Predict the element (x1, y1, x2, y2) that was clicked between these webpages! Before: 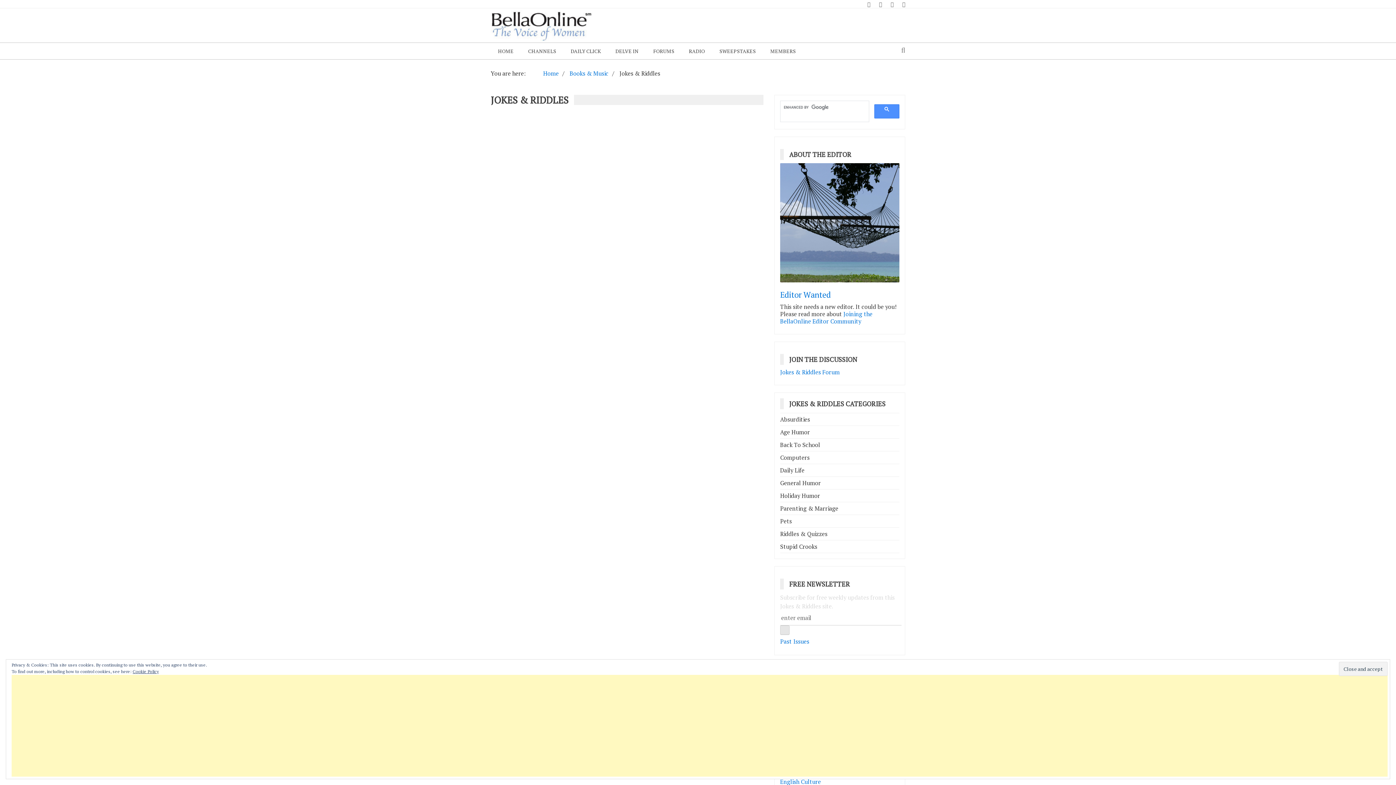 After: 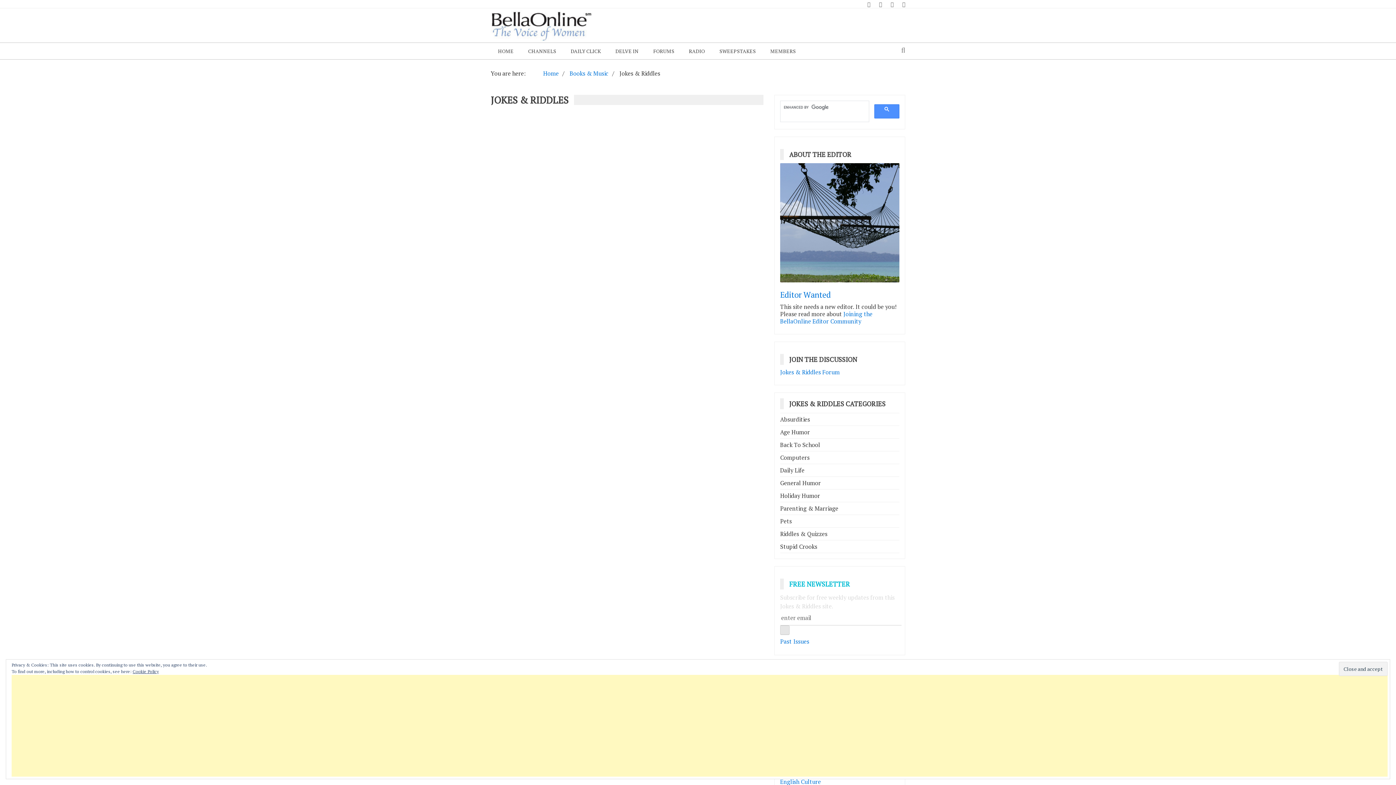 Action: bbox: (789, 580, 855, 588) label: FREE NEWSLETTER